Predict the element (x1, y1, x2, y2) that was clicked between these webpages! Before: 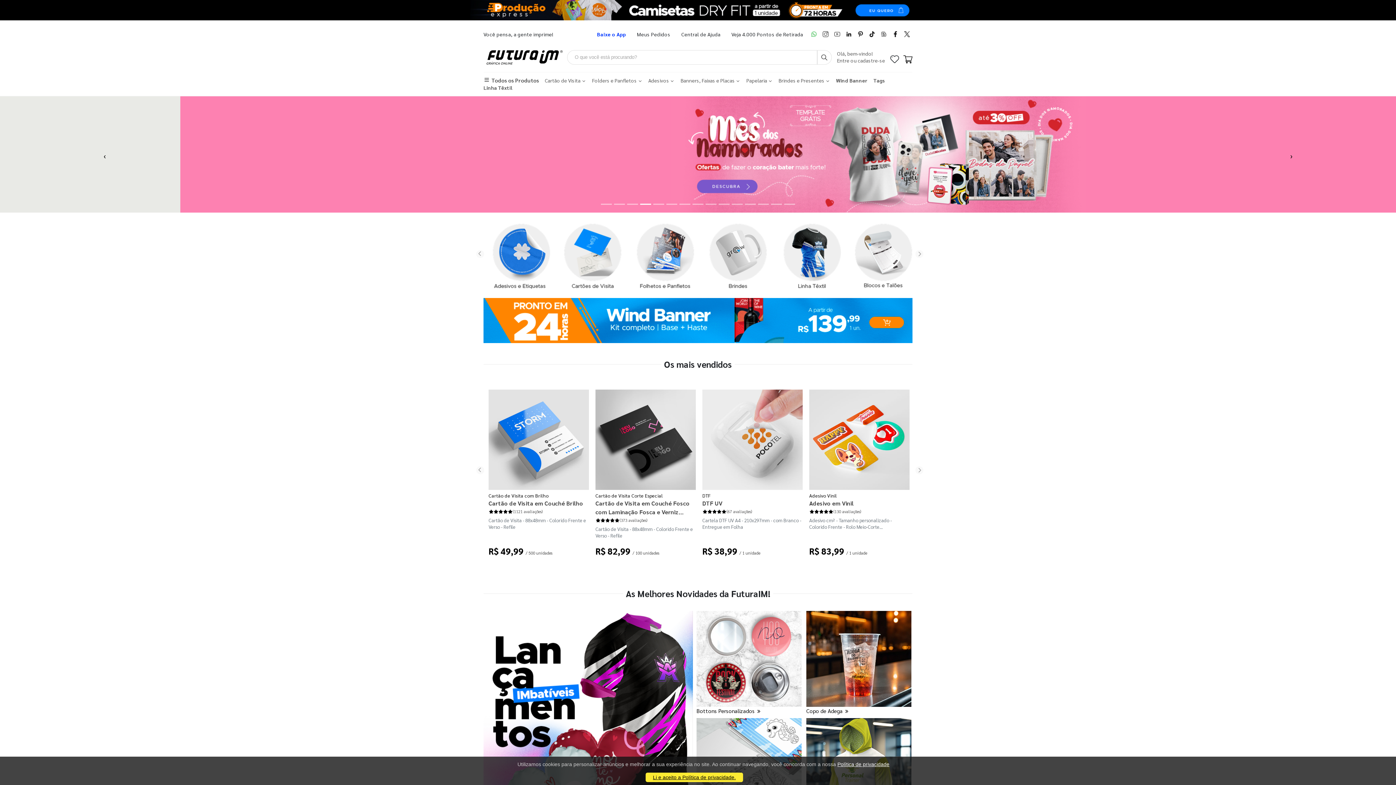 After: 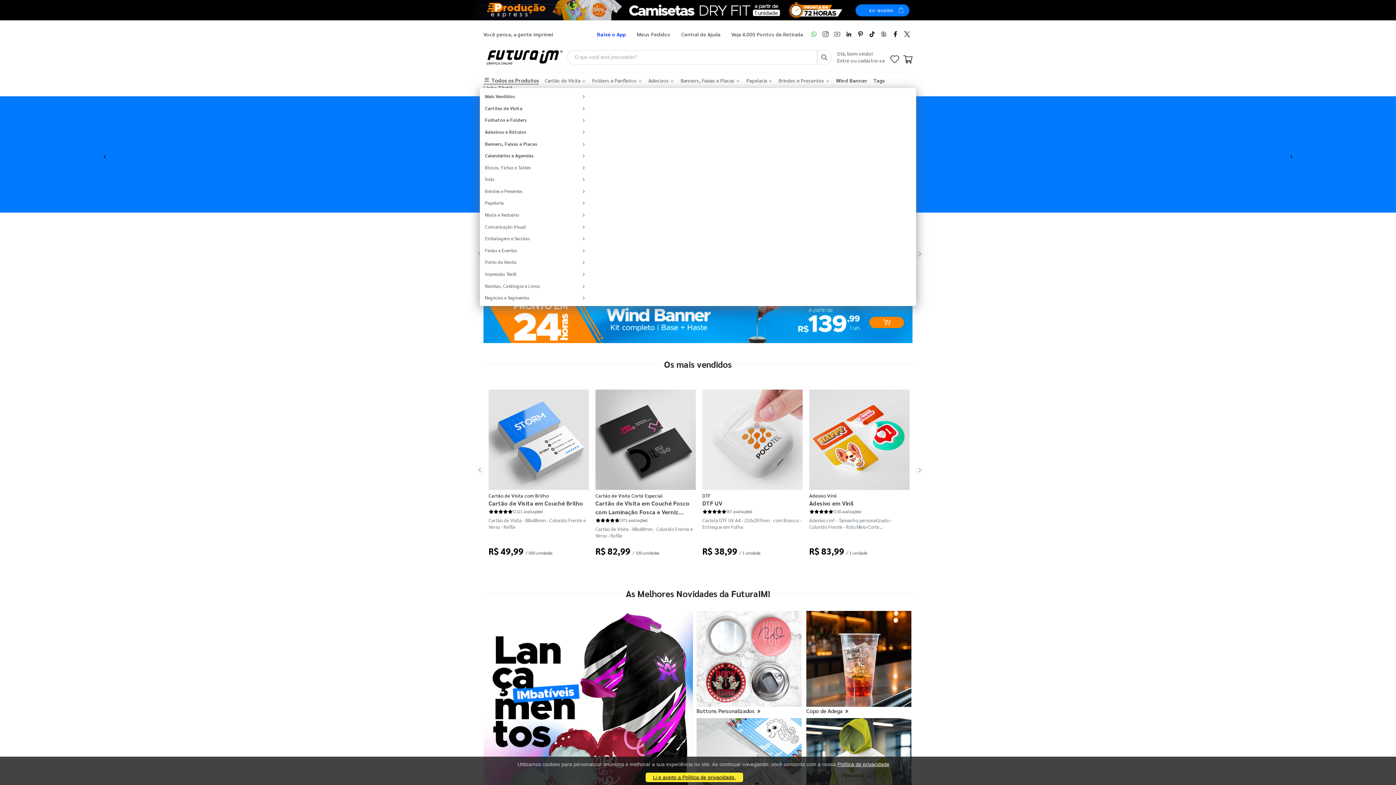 Action: label:  Todos os Produtos bbox: (483, 77, 538, 83)